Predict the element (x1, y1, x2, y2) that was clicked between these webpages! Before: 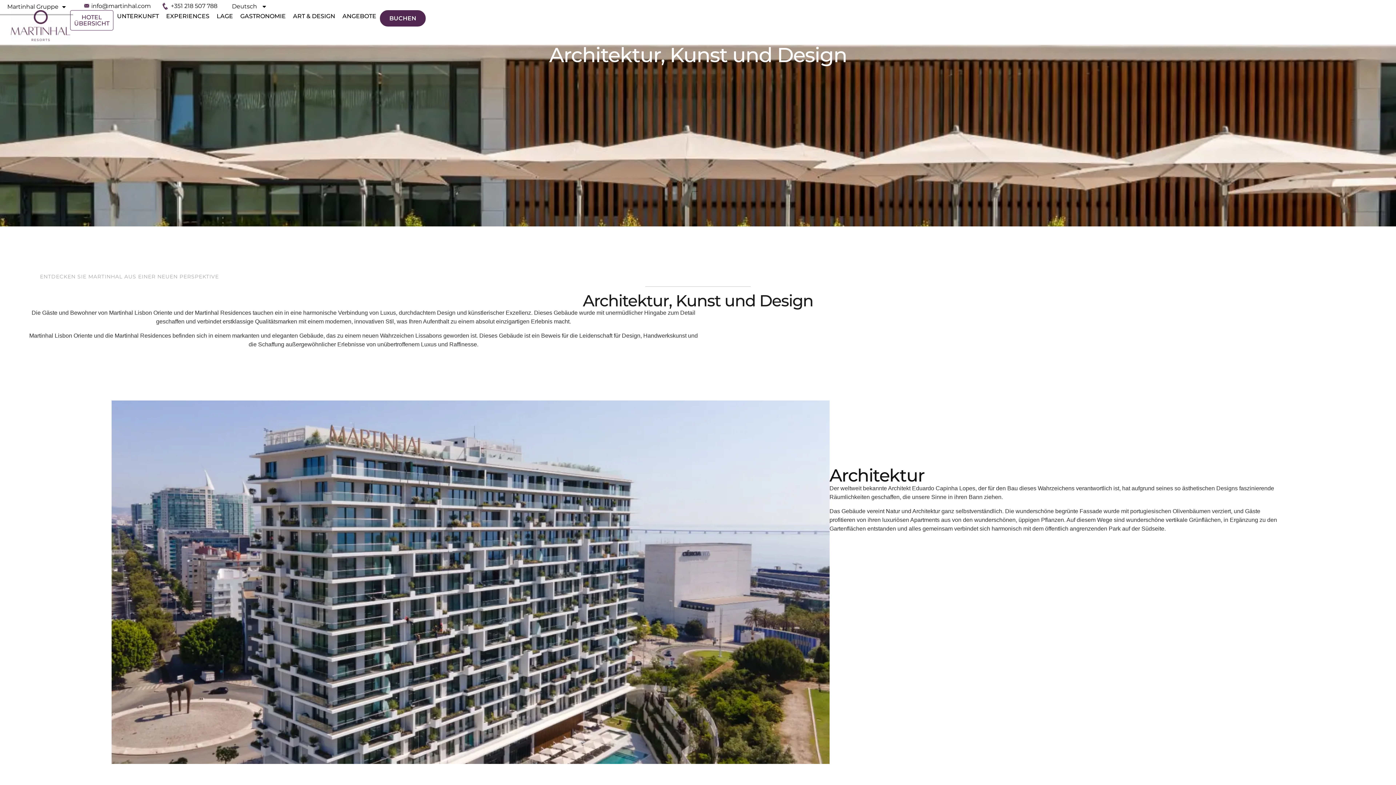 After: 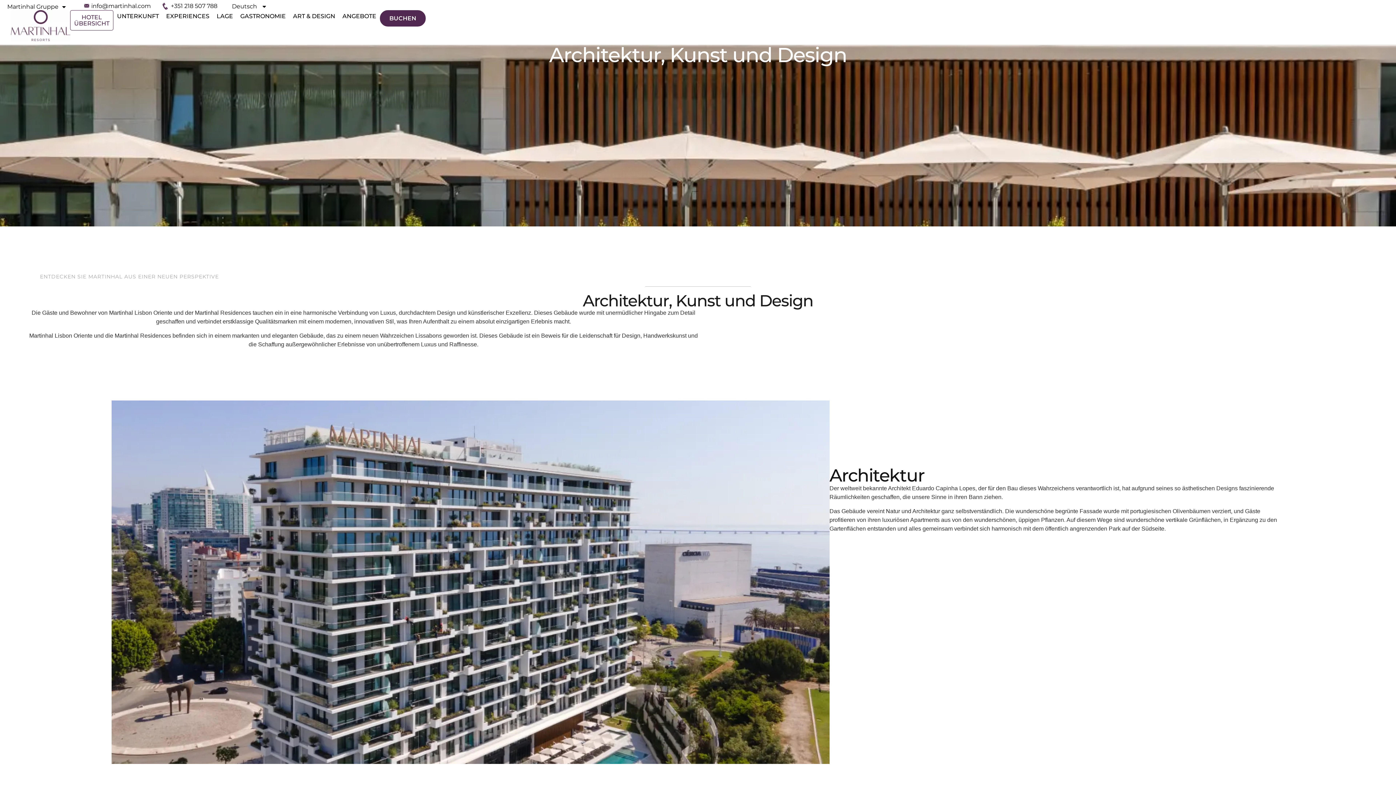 Action: bbox: (170, 2, 217, 9) label: +351 218 507 788